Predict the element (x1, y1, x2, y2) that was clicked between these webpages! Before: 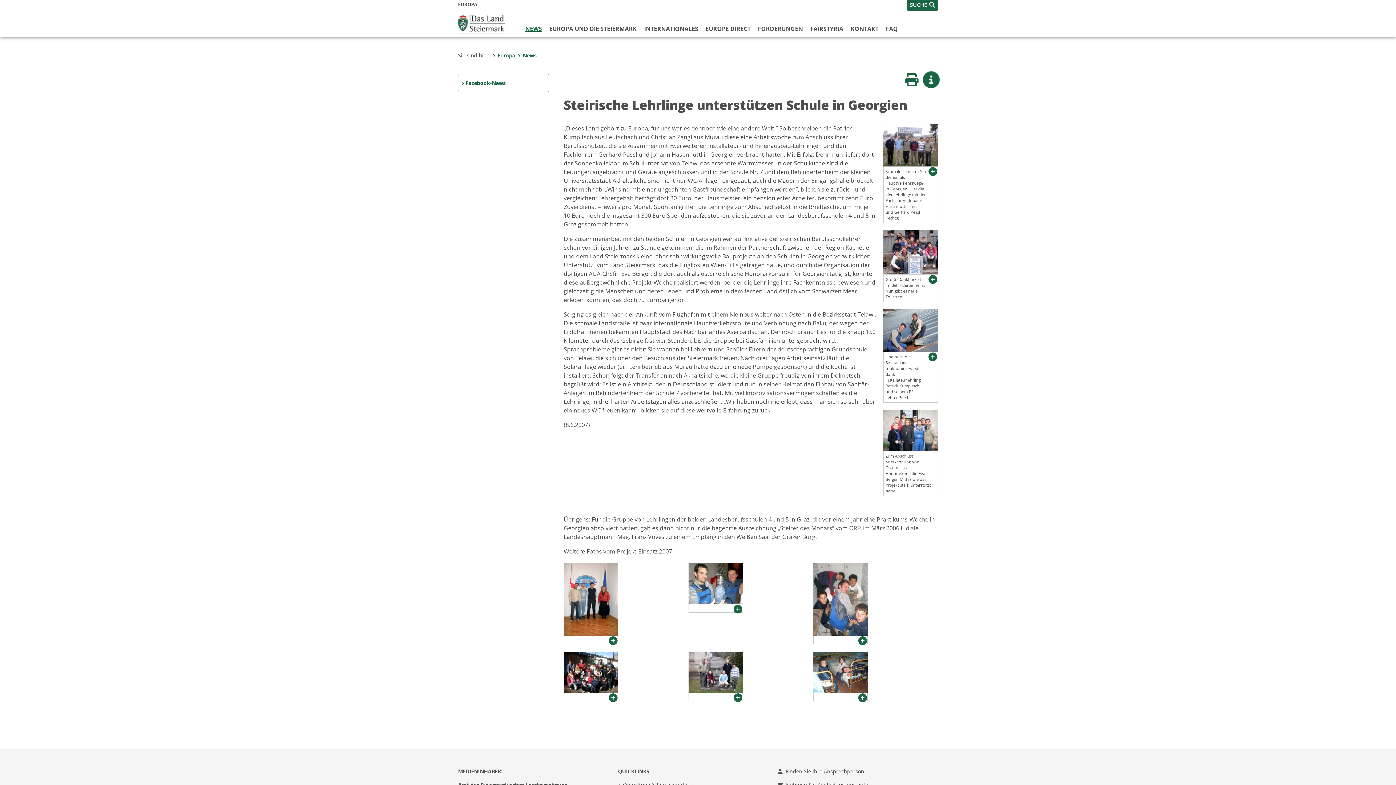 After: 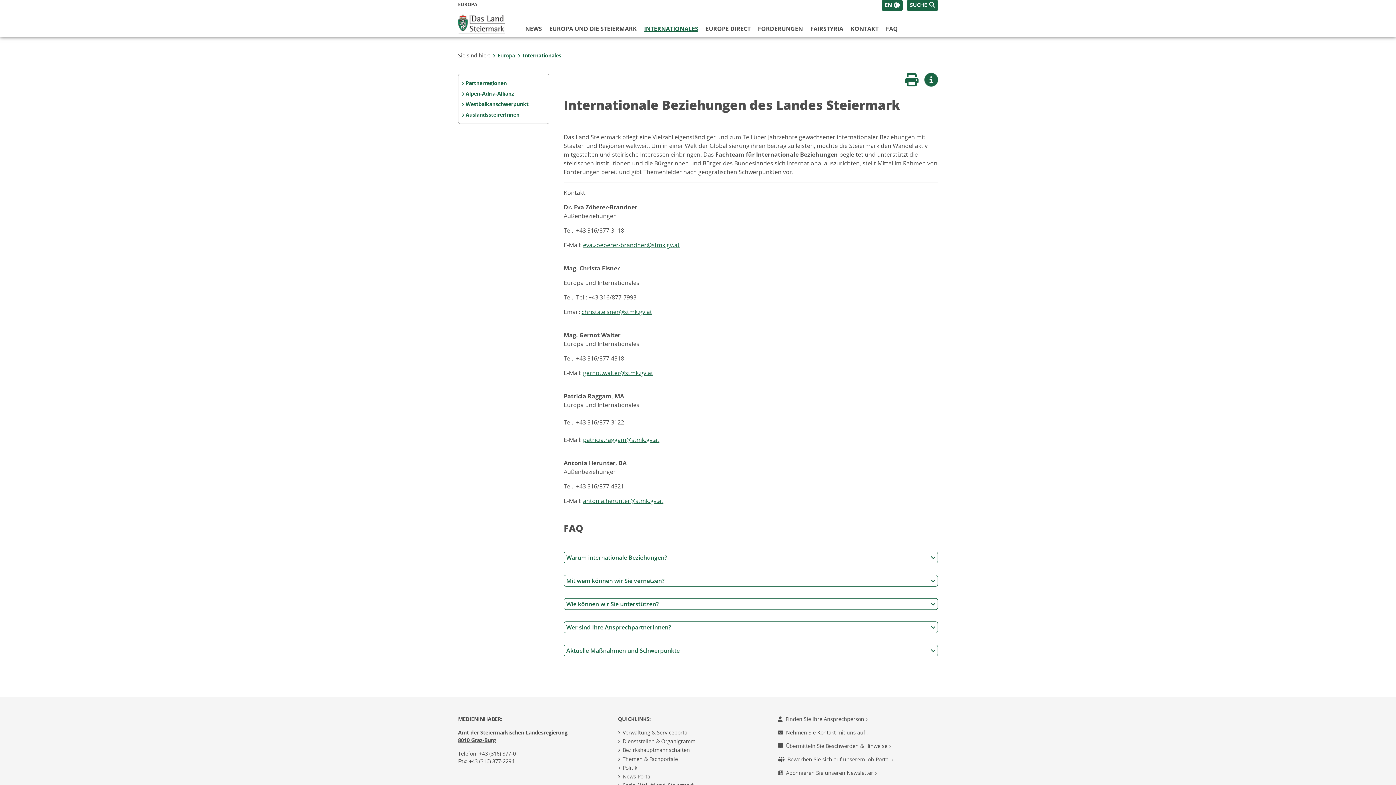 Action: label: INTERNATIONALES bbox: (644, 24, 698, 33)